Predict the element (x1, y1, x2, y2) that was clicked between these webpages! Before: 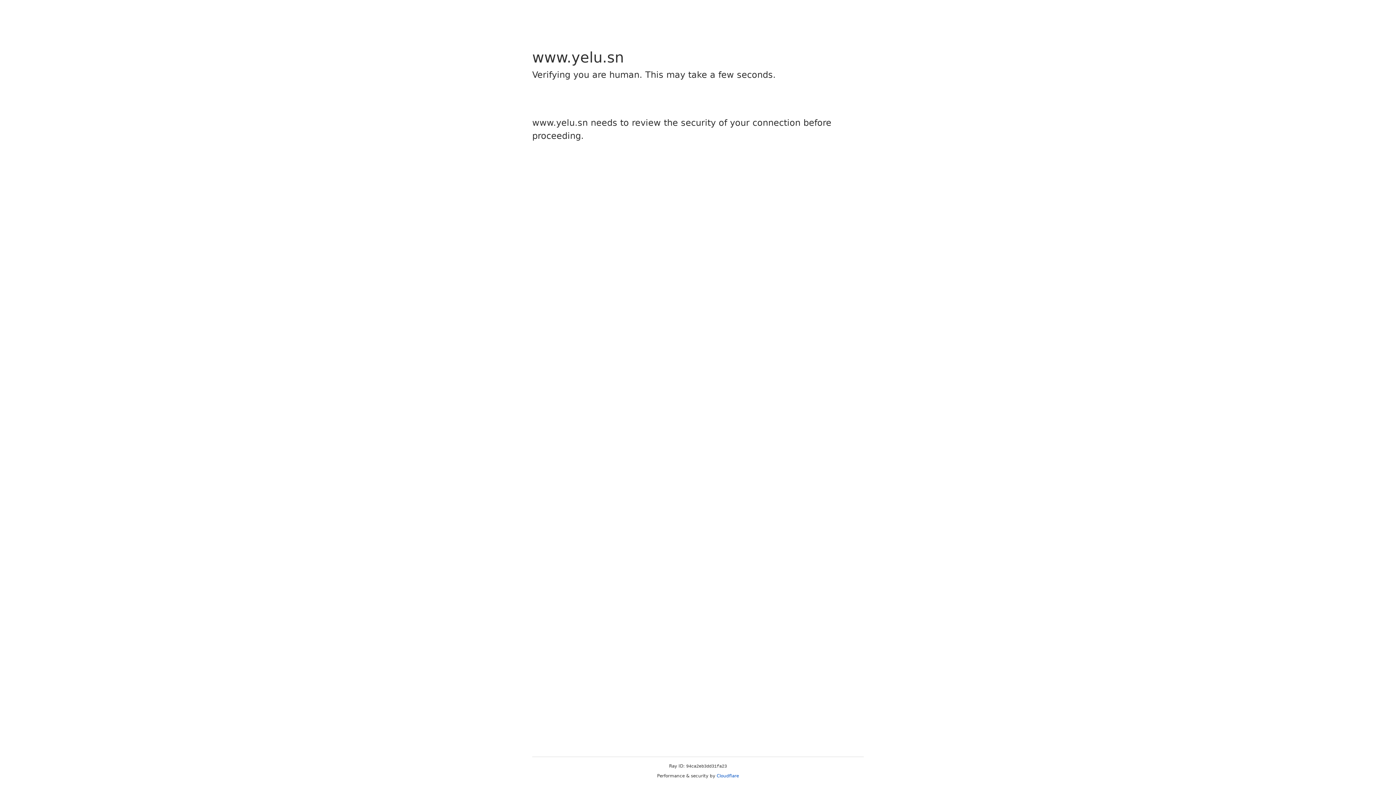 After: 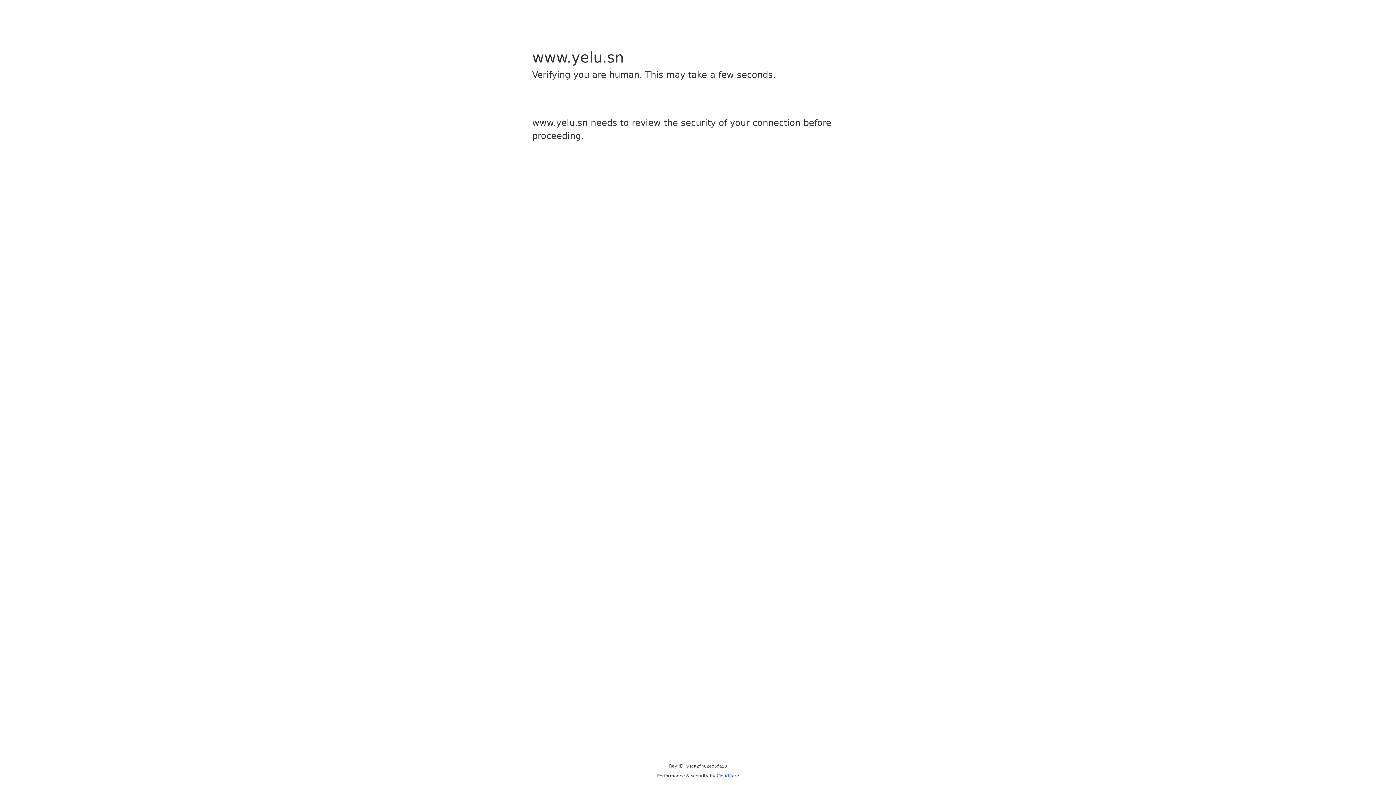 Action: label: Cloudflare bbox: (716, 773, 739, 778)